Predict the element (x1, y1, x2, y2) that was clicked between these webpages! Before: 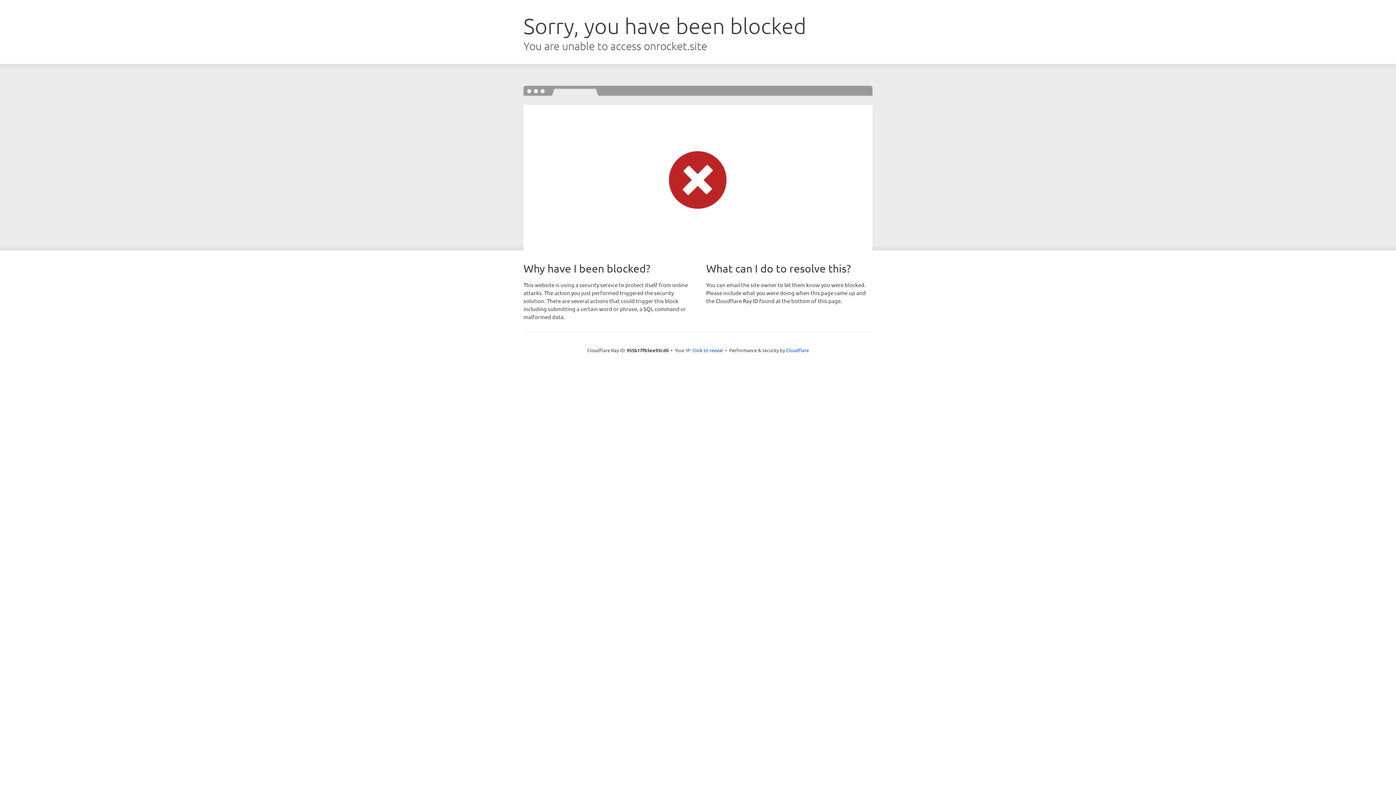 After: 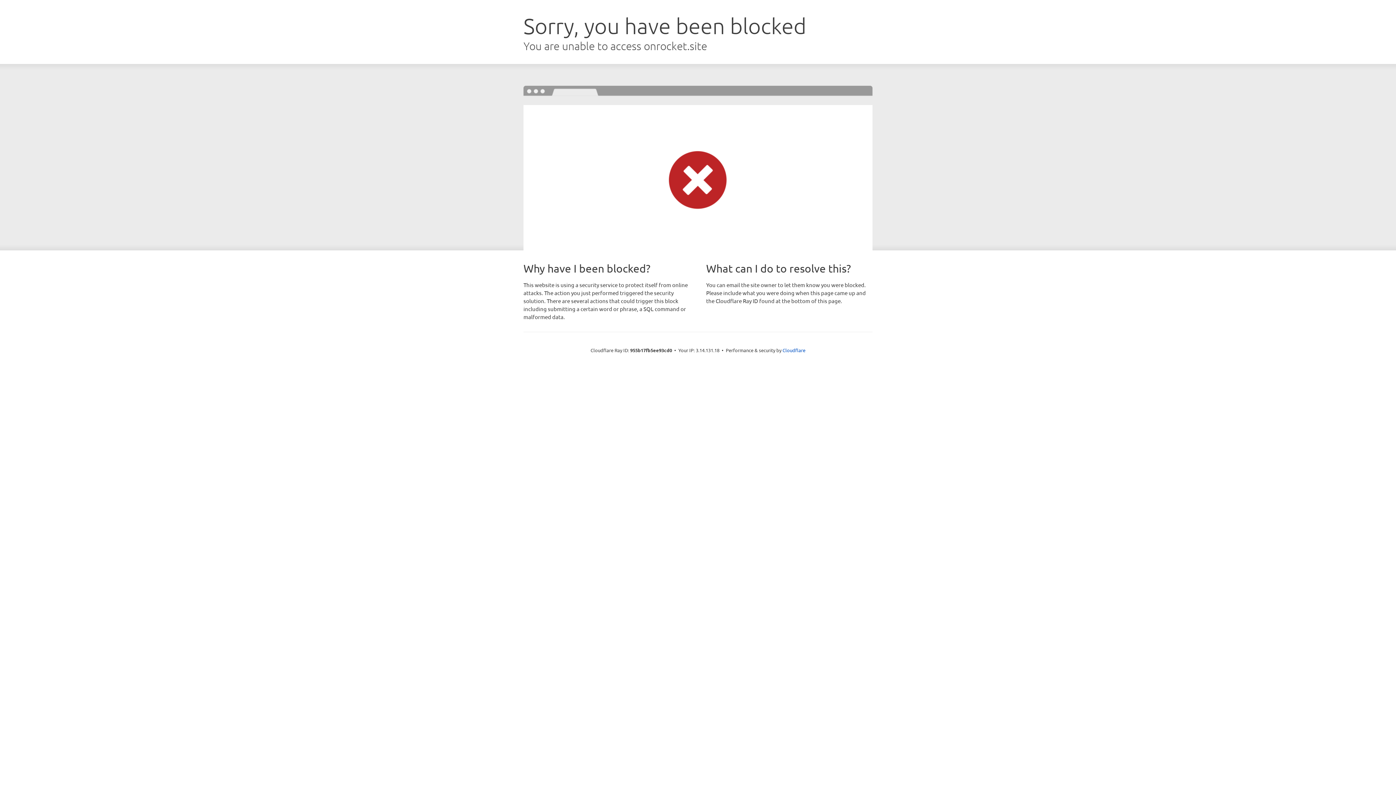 Action: bbox: (692, 346, 723, 353) label: Click to reveal